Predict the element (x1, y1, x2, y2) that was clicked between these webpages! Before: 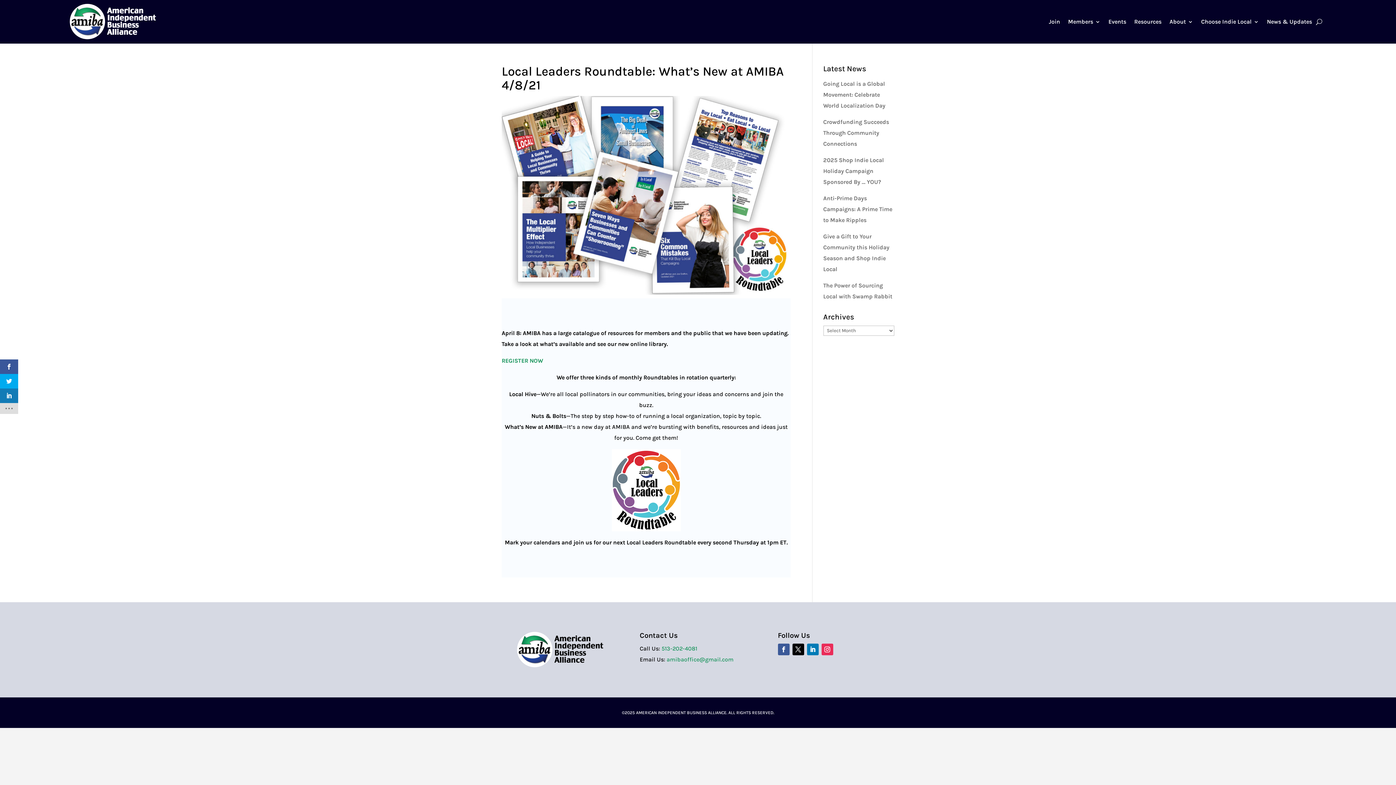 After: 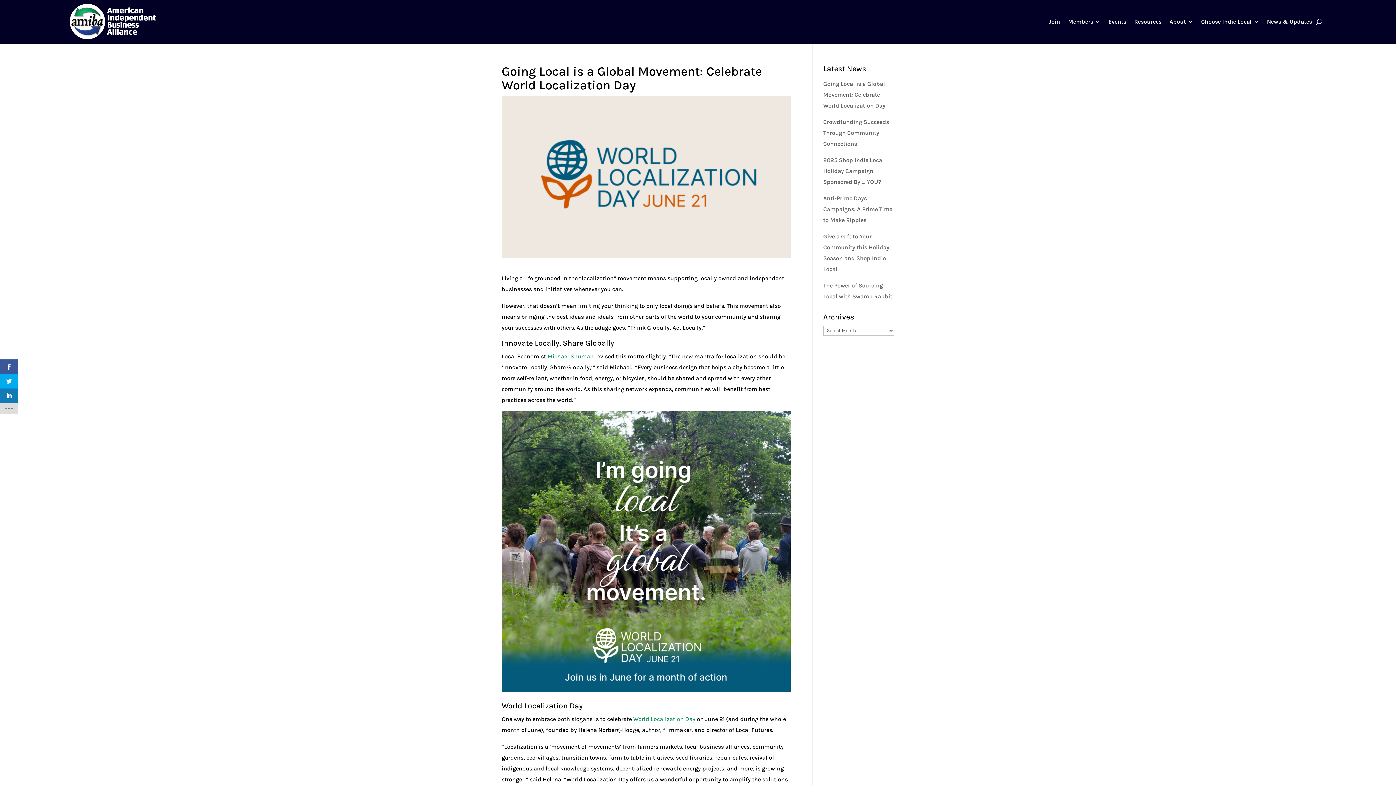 Action: bbox: (823, 80, 885, 109) label: Going Local is a Global Movement: Celebrate World Localization Day